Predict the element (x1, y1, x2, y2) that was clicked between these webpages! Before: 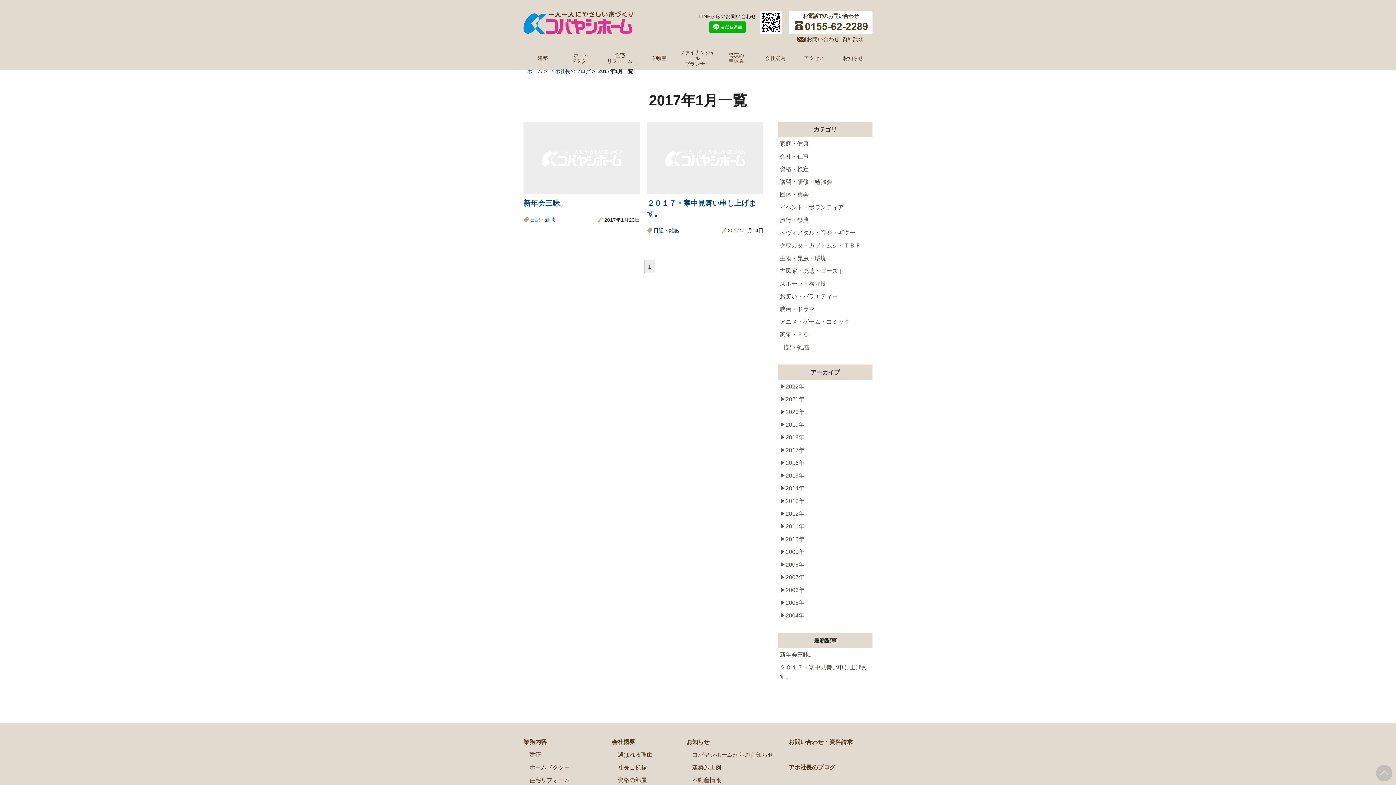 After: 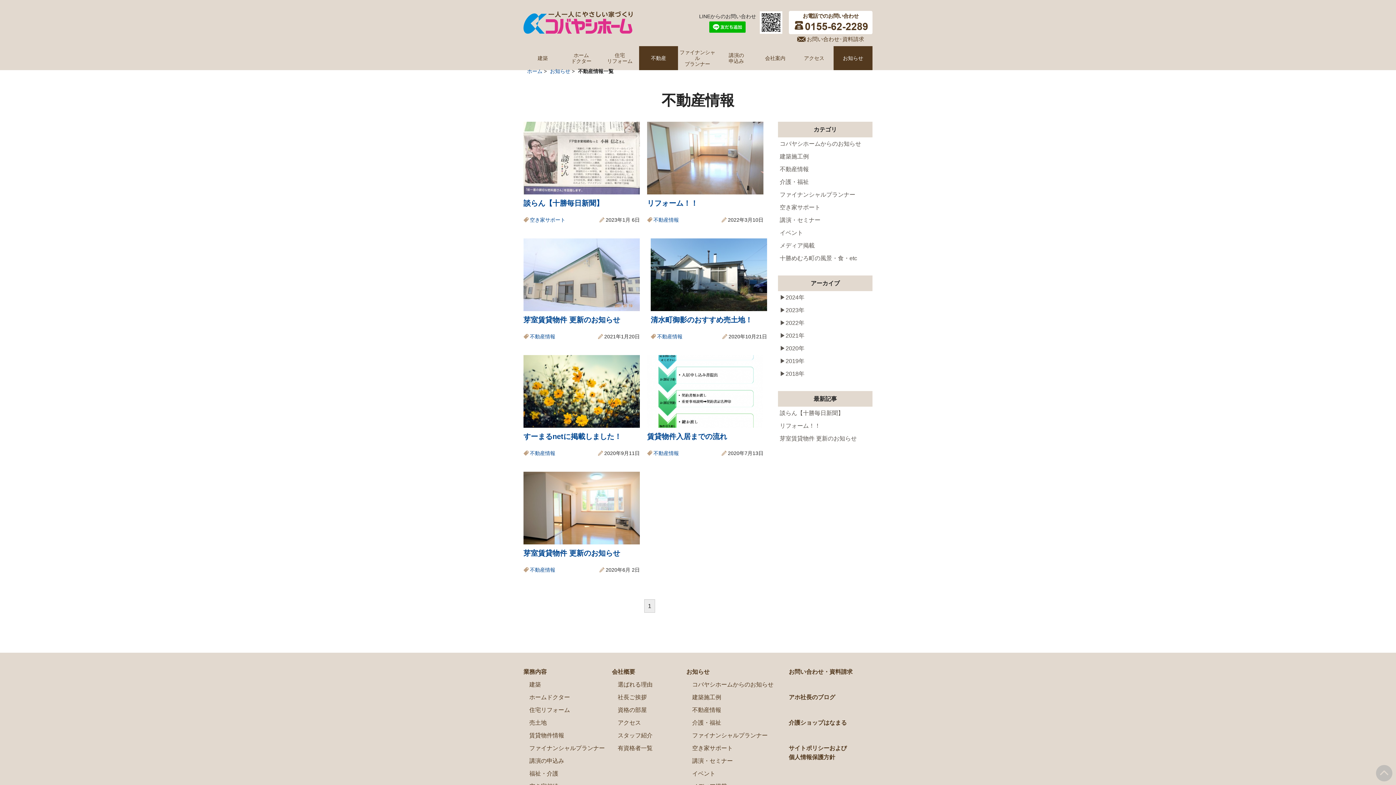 Action: label: 不動産情報 bbox: (692, 777, 721, 783)